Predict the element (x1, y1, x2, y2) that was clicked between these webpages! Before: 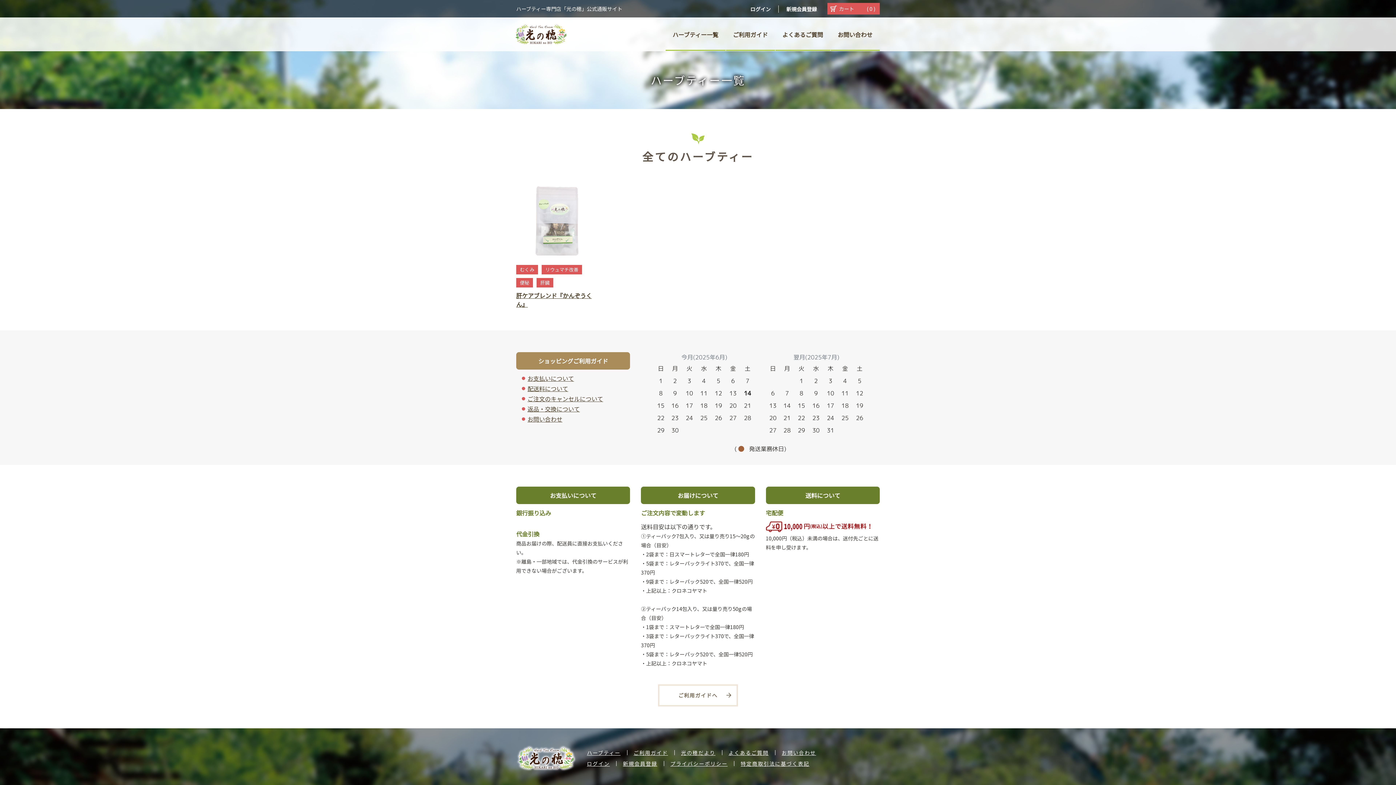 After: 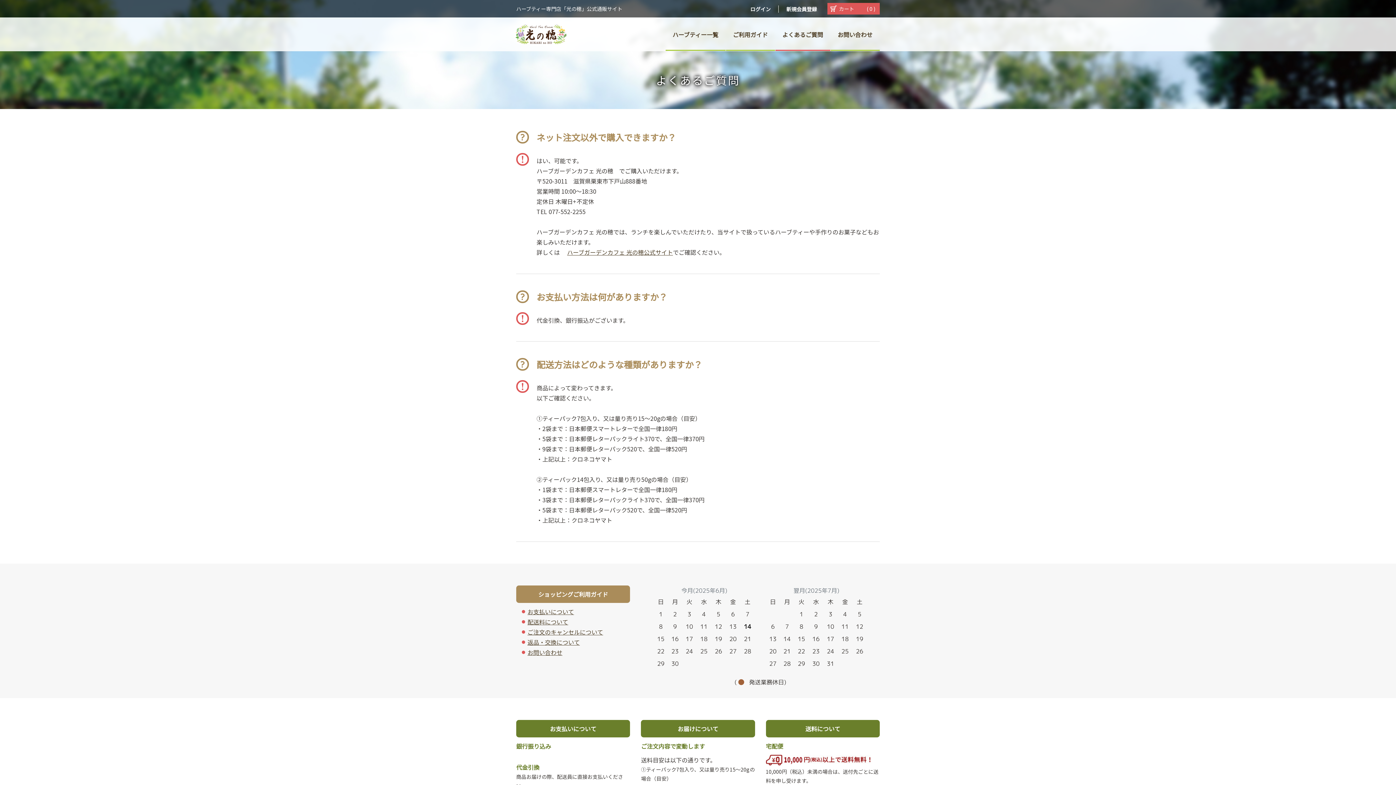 Action: bbox: (722, 750, 775, 755) label: よくあるご質問